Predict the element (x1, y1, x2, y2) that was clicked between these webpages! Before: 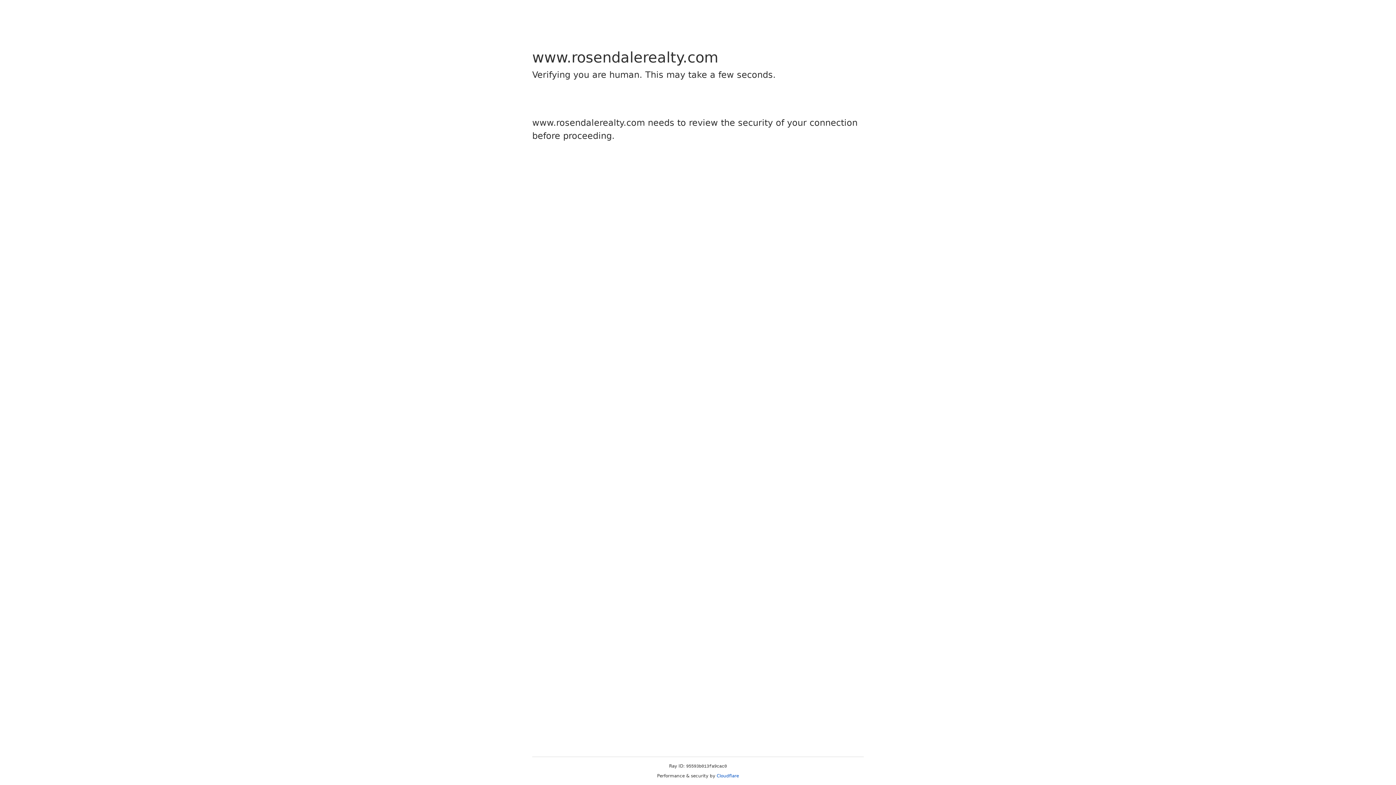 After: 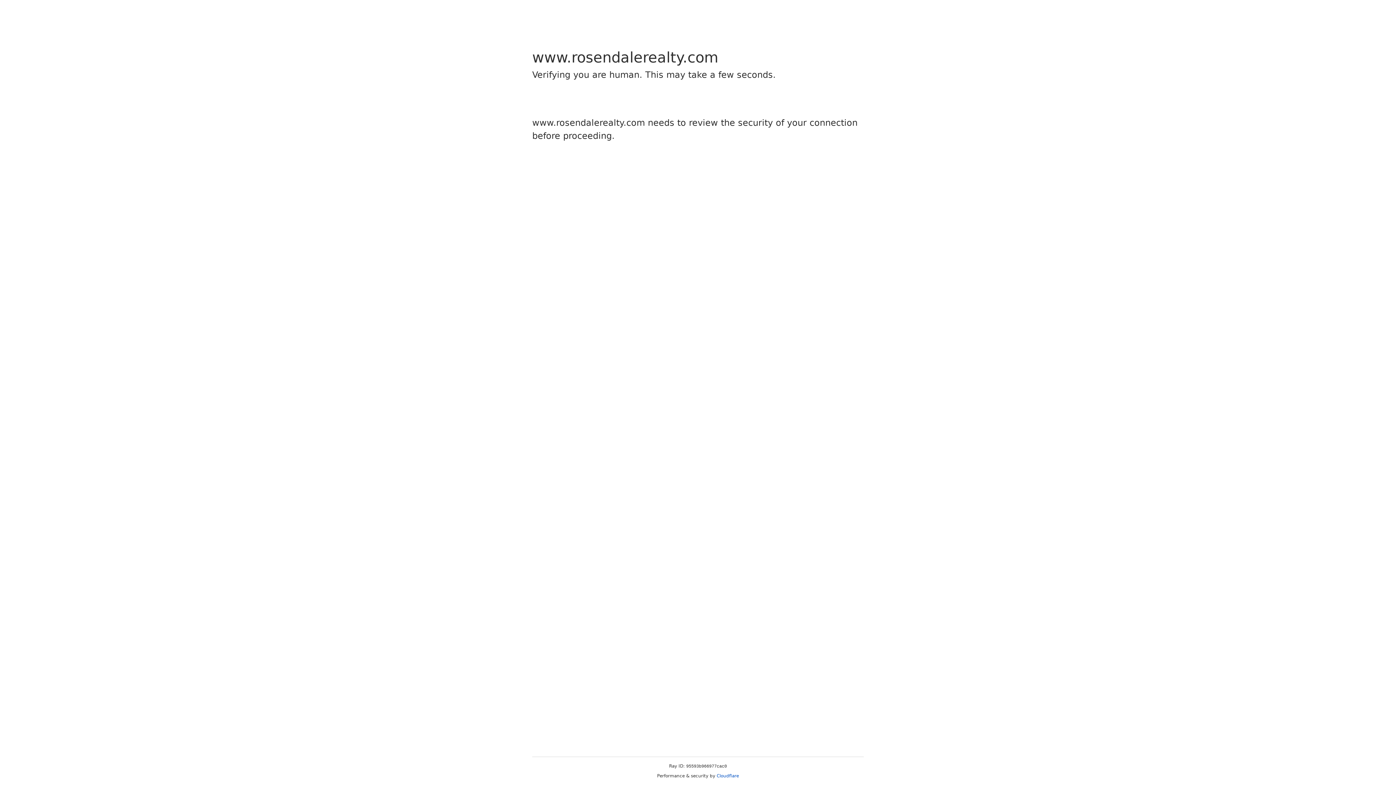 Action: bbox: (716, 773, 739, 778) label: Cloudflare